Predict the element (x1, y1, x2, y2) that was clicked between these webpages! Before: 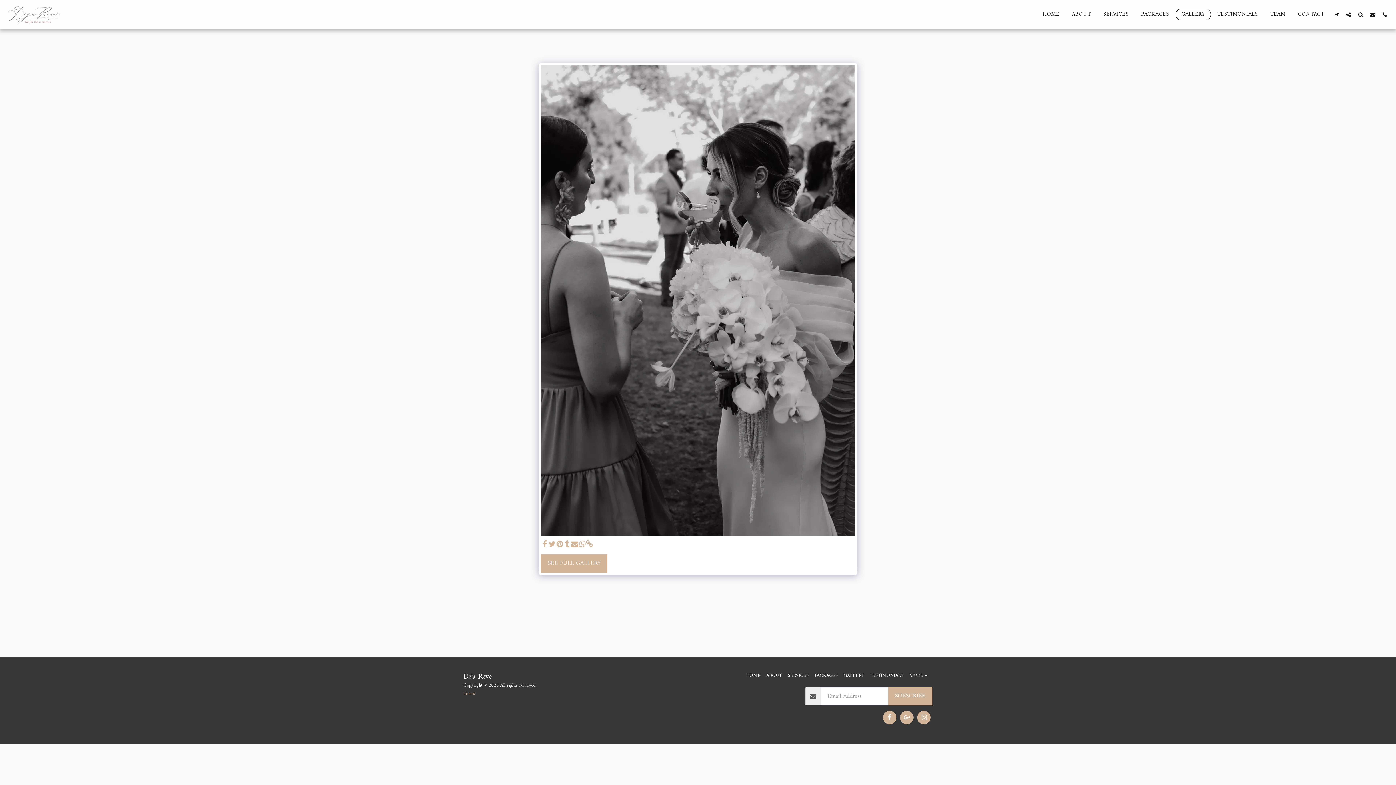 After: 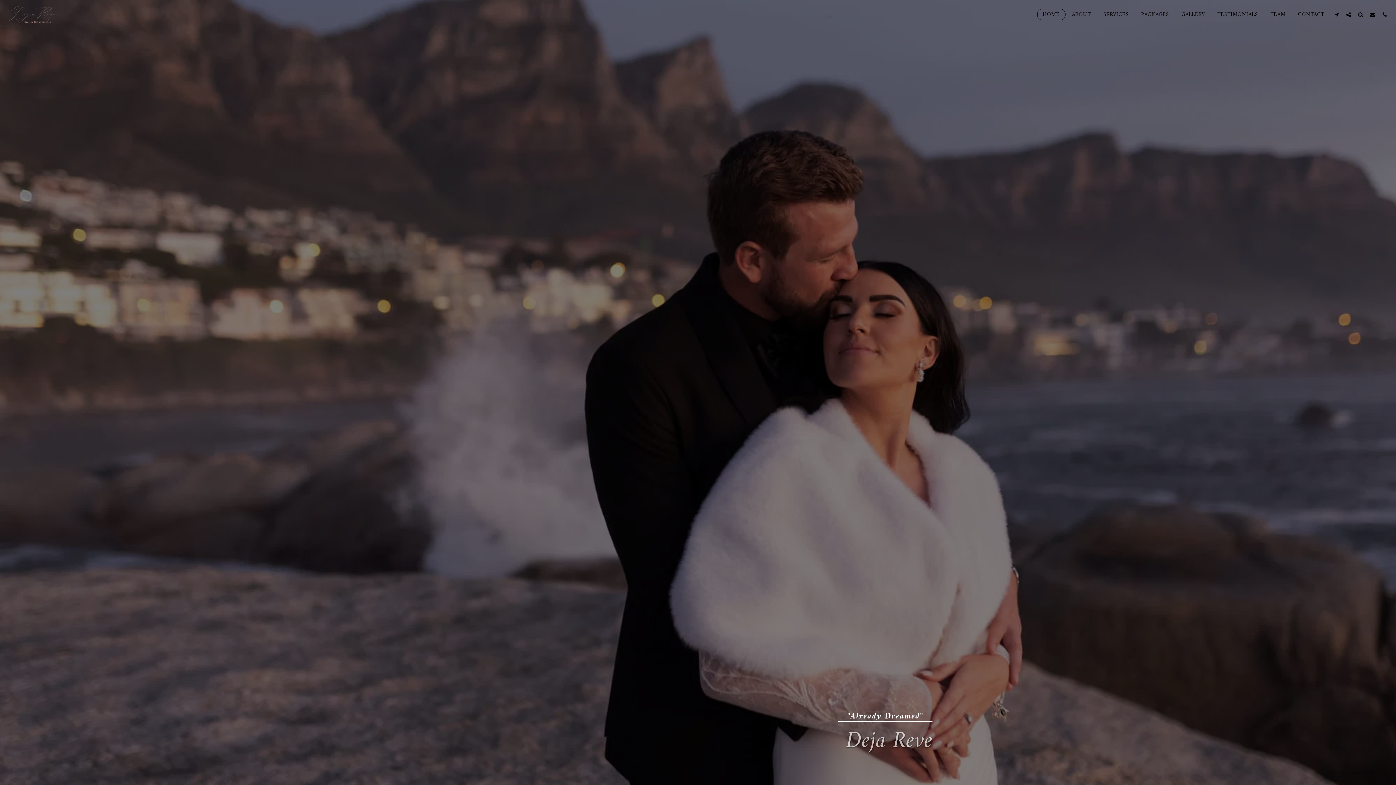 Action: bbox: (5, 0, 63, 28)